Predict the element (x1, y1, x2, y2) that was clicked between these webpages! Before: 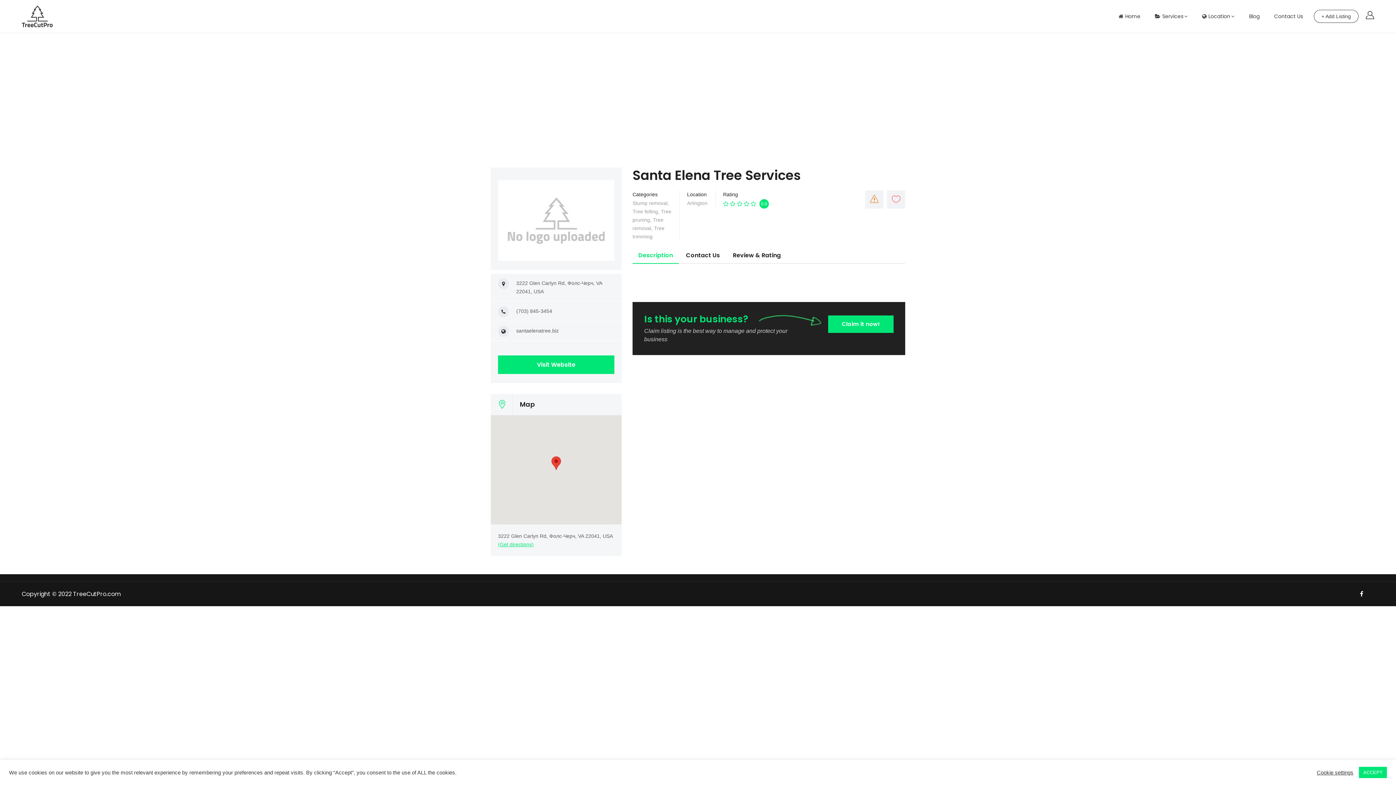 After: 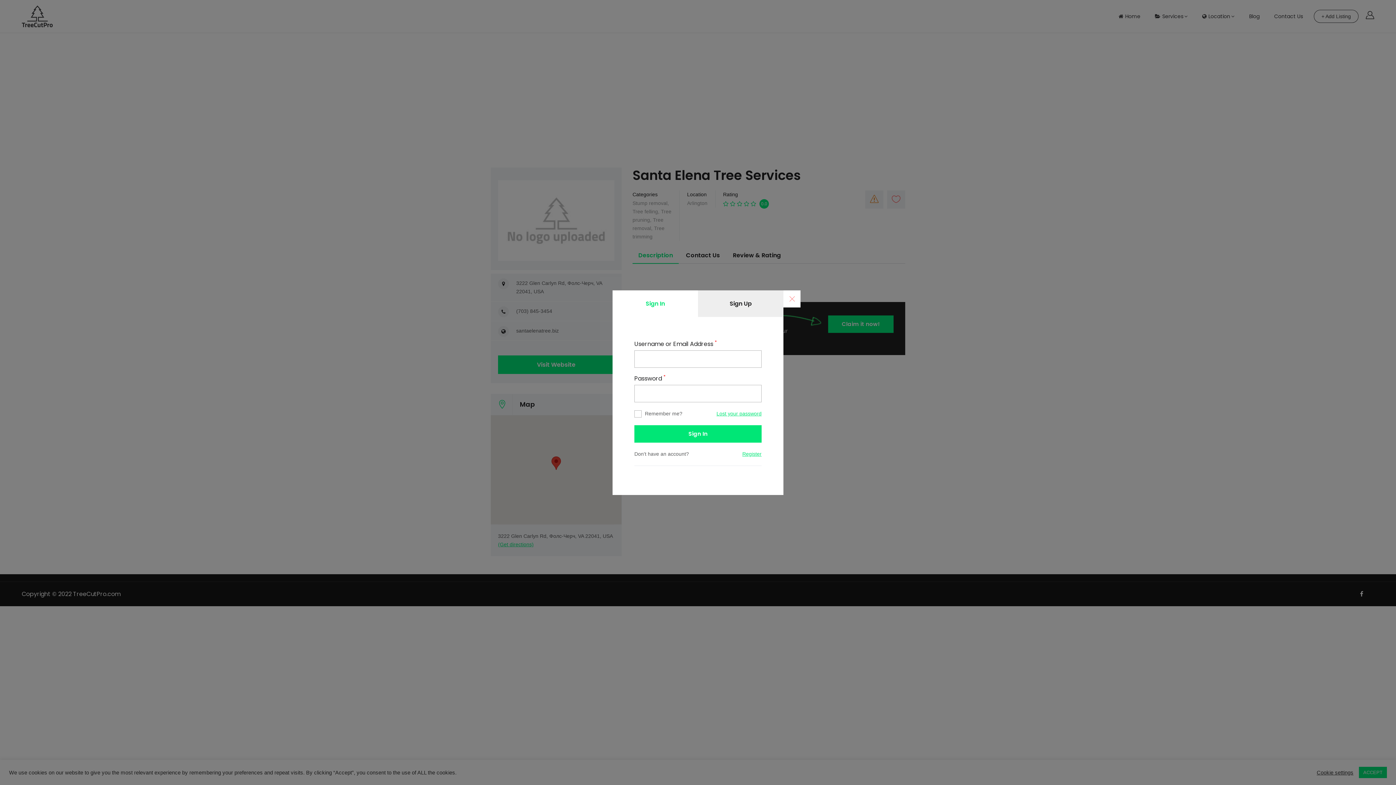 Action: bbox: (887, 190, 905, 208)